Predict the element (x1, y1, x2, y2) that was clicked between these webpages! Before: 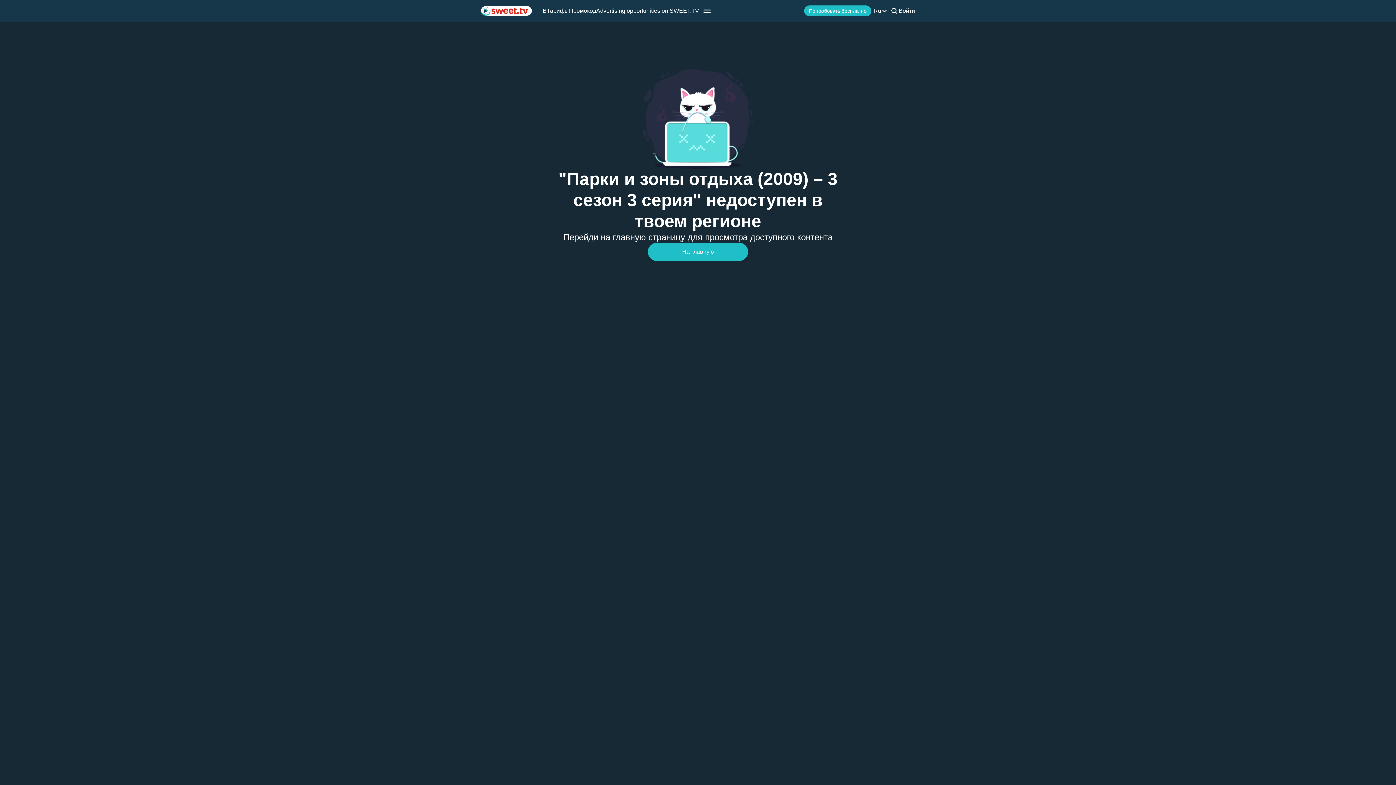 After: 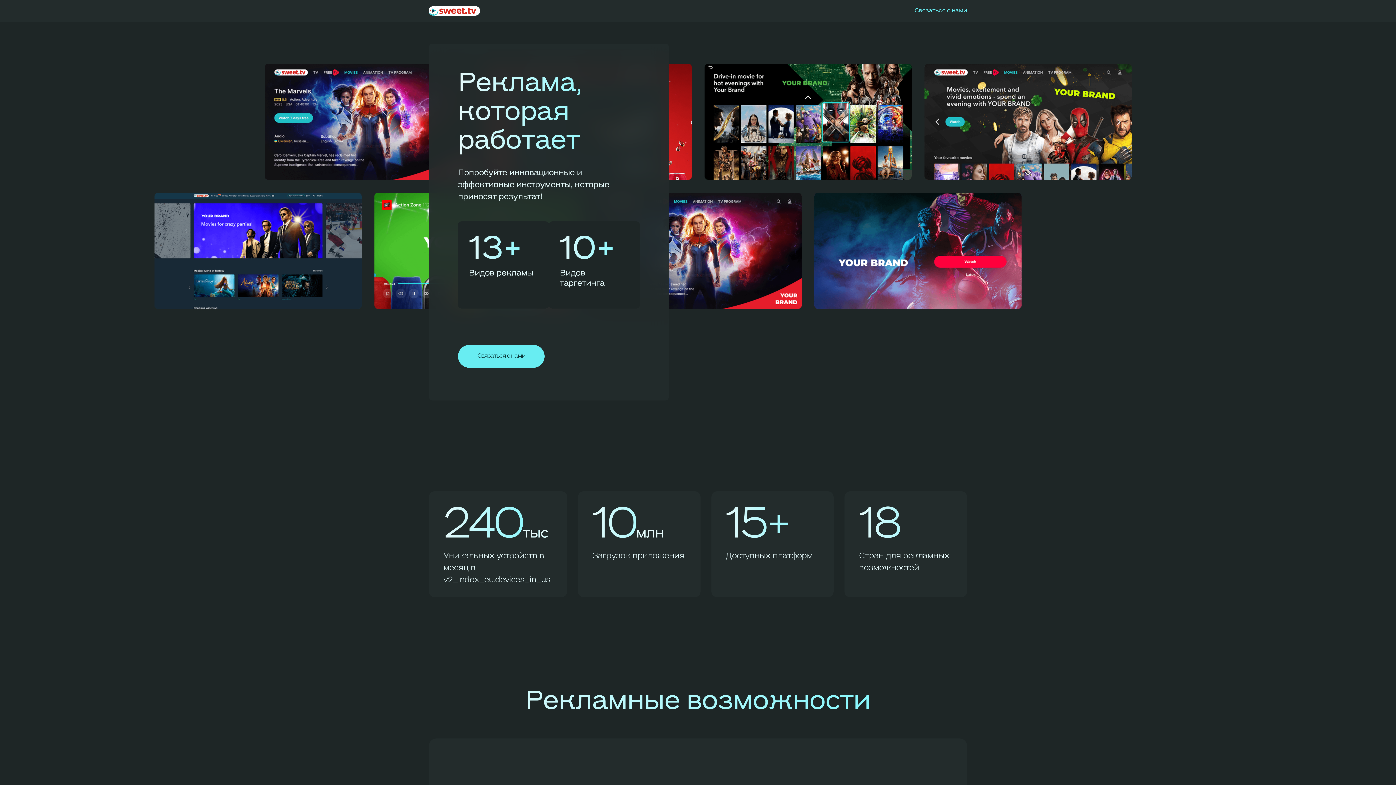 Action: label: Advertising opportunities on SWEET.TV bbox: (596, 7, 699, 14)